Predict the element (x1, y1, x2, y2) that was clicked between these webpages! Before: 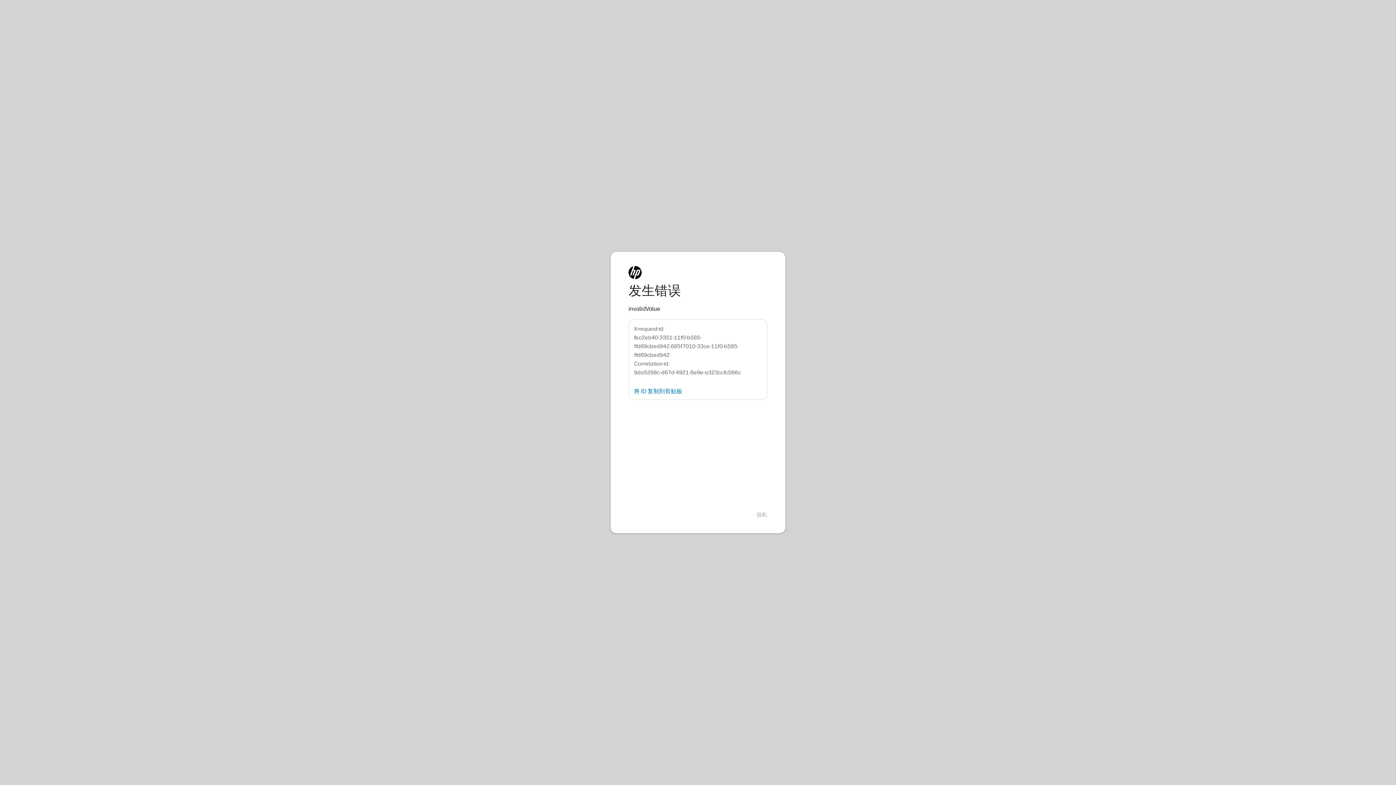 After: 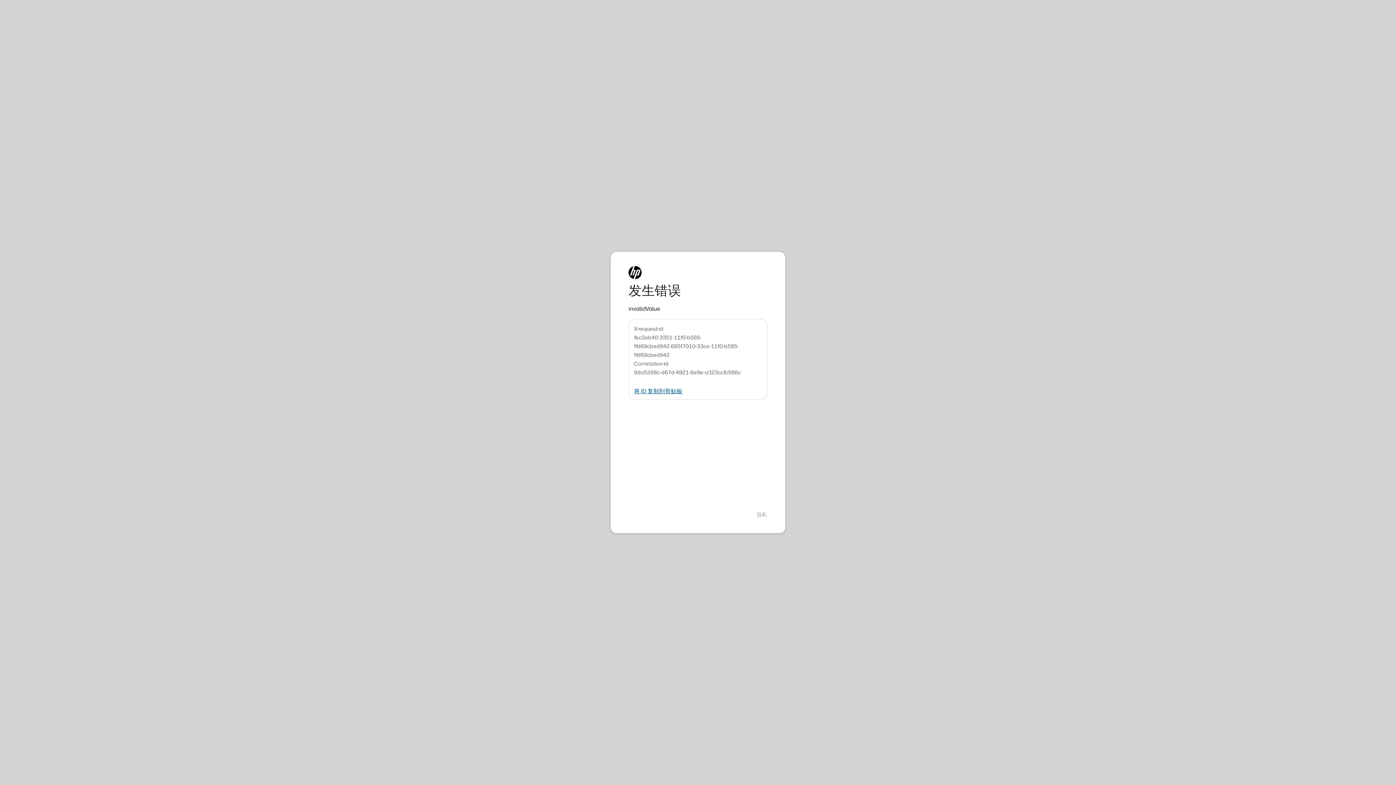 Action: label: 将 ID 复制到剪贴板 bbox: (634, 388, 682, 394)